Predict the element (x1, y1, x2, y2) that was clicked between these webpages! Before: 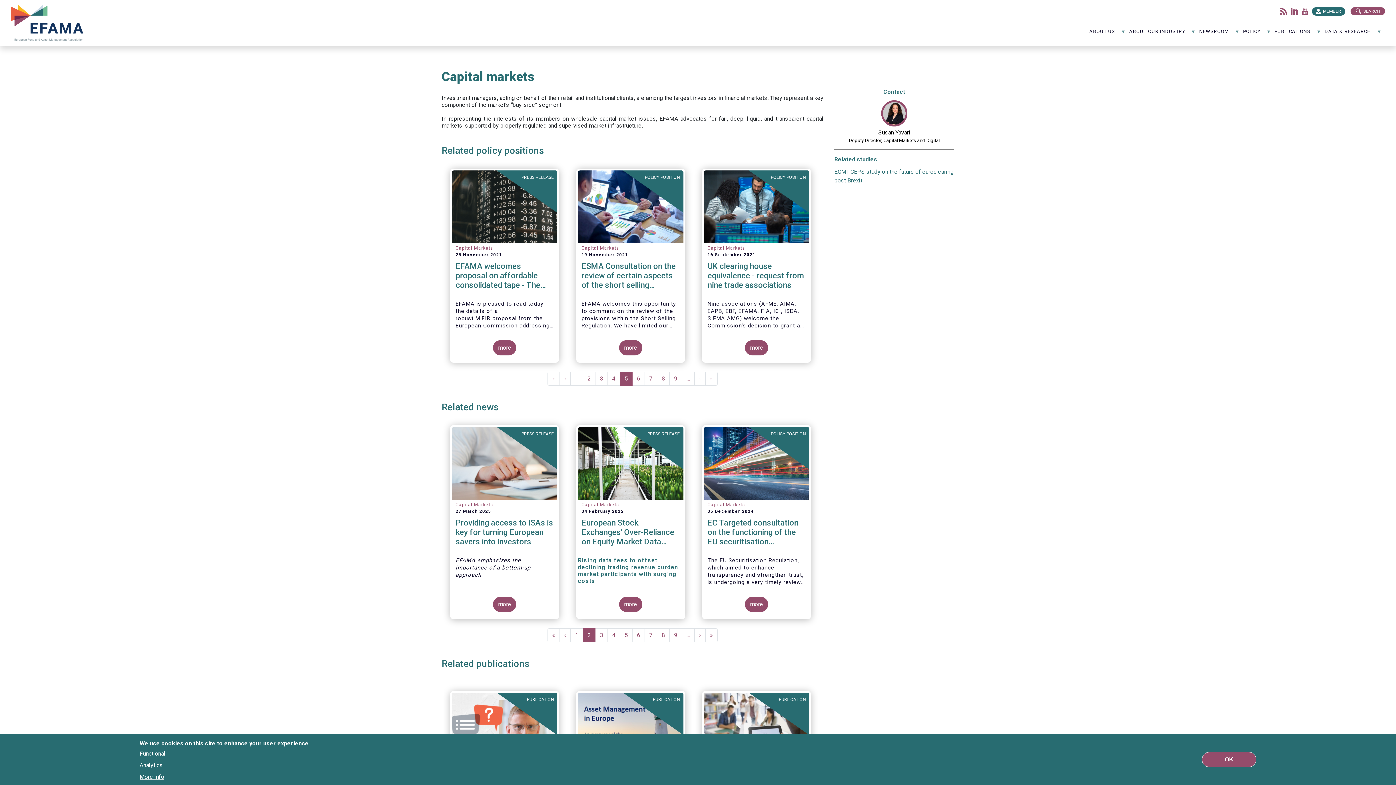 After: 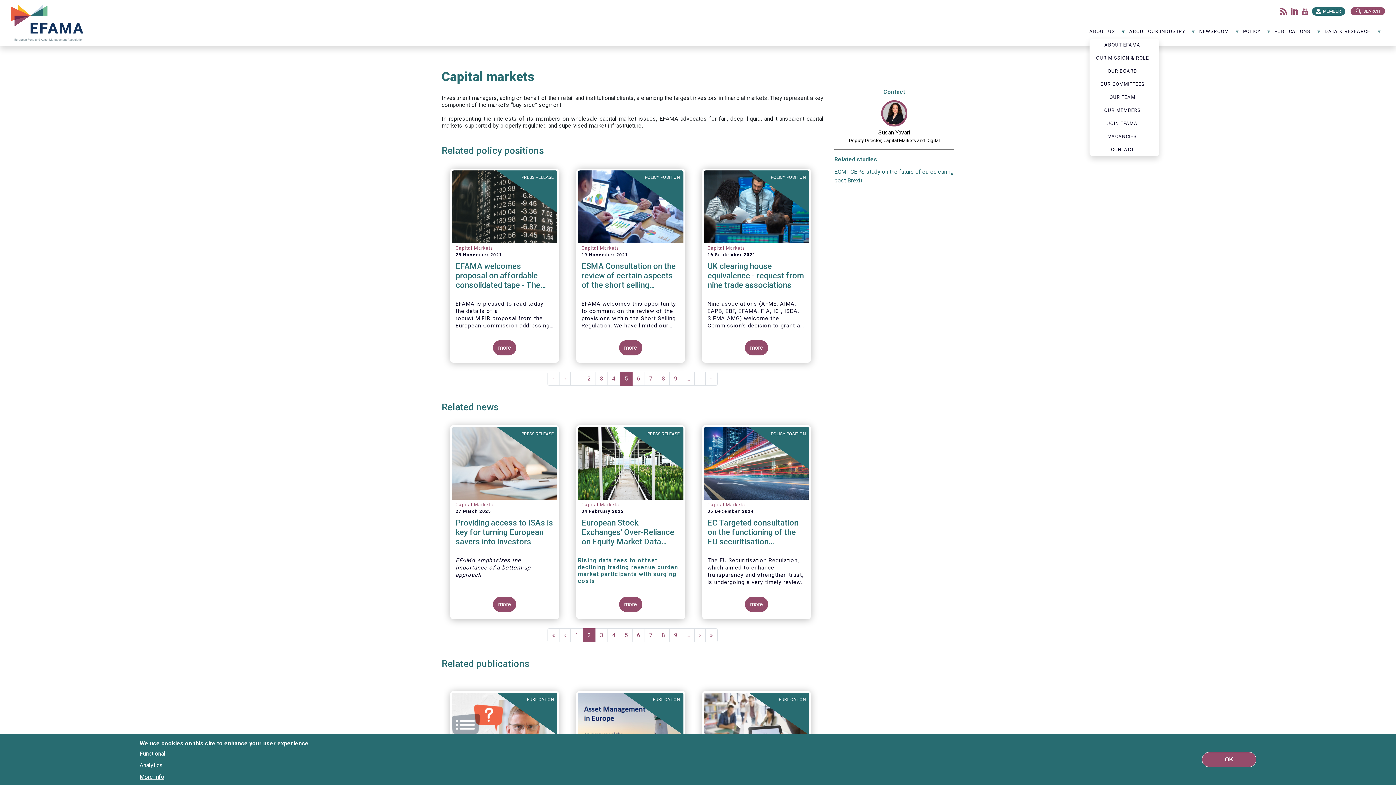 Action: label: ABOUT US
» bbox: (1089, 23, 1129, 39)